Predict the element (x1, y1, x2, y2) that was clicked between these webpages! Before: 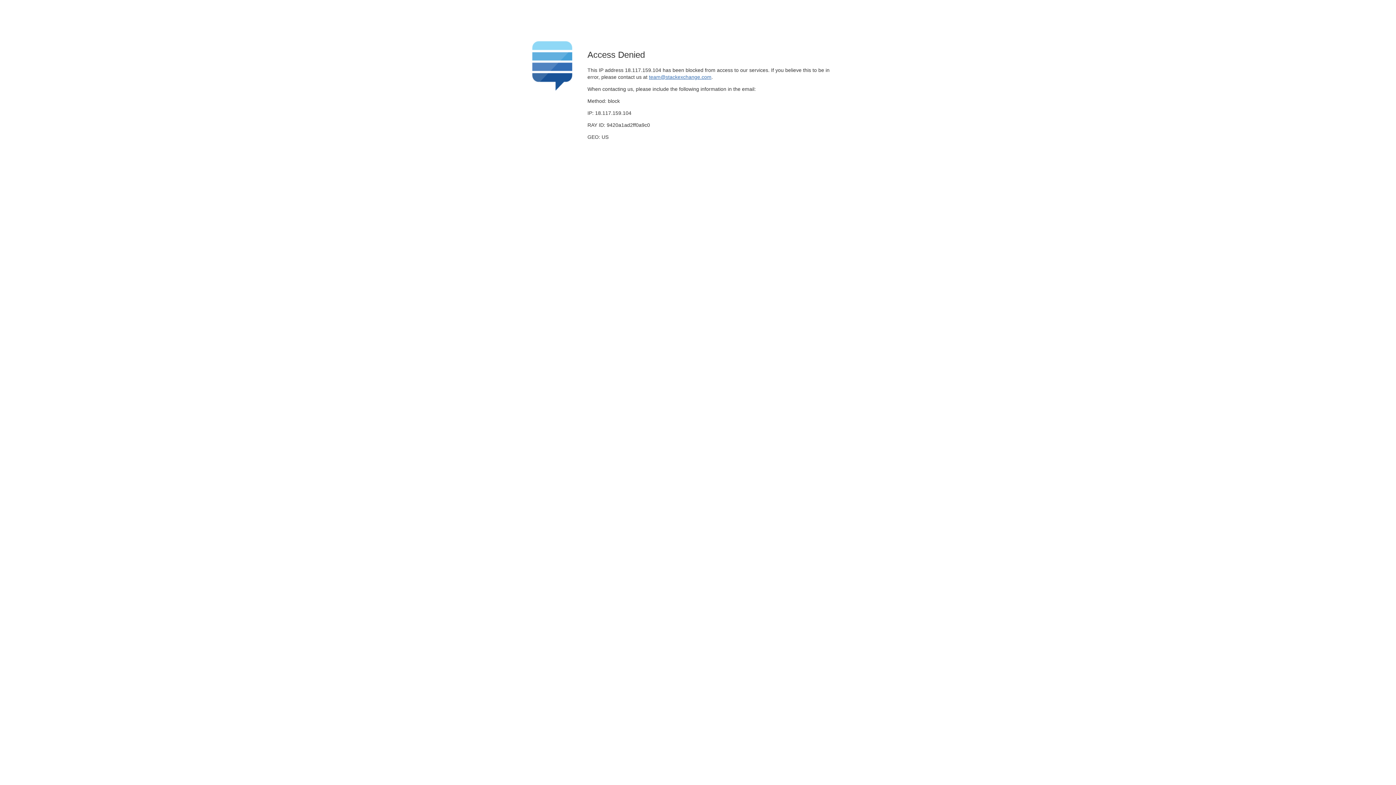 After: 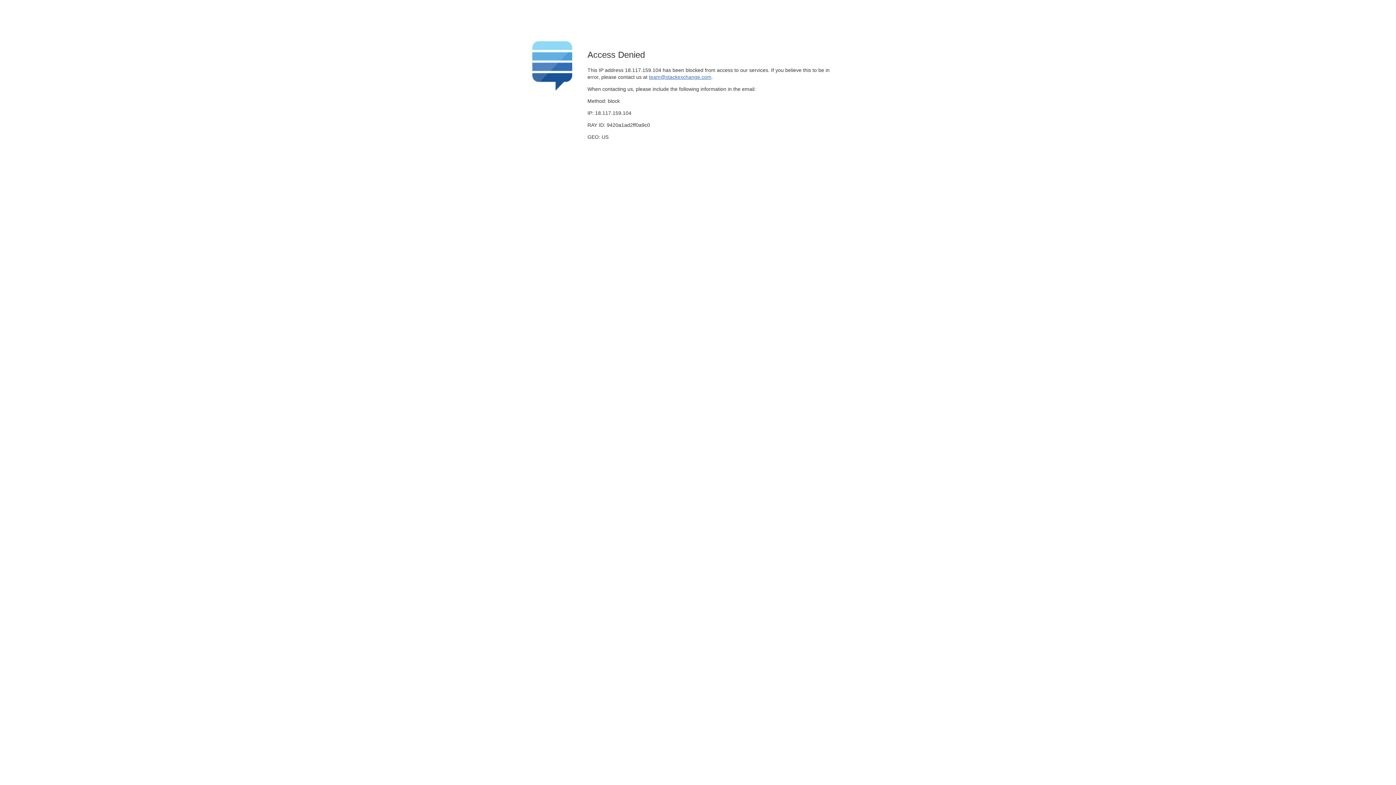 Action: label: team@stackexchange.com bbox: (649, 74, 711, 79)